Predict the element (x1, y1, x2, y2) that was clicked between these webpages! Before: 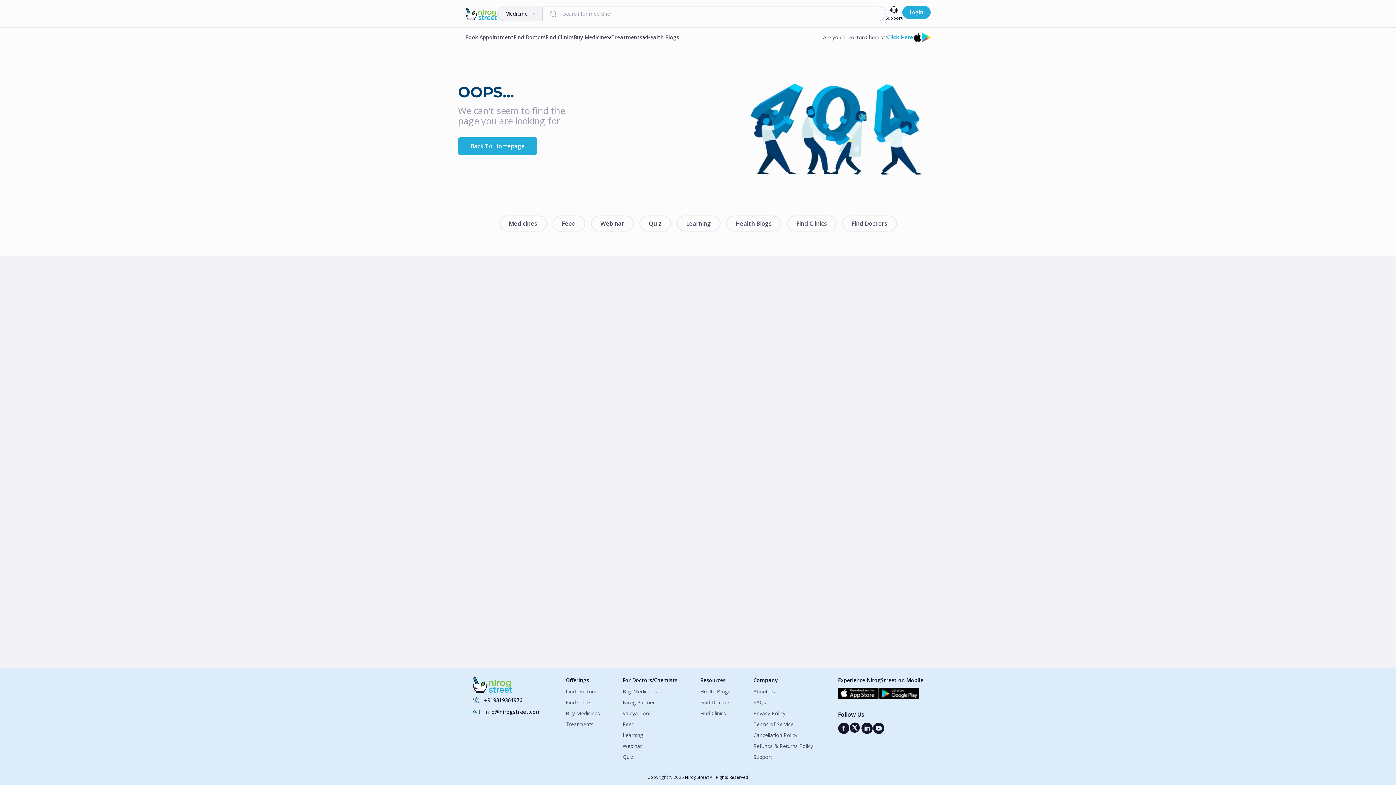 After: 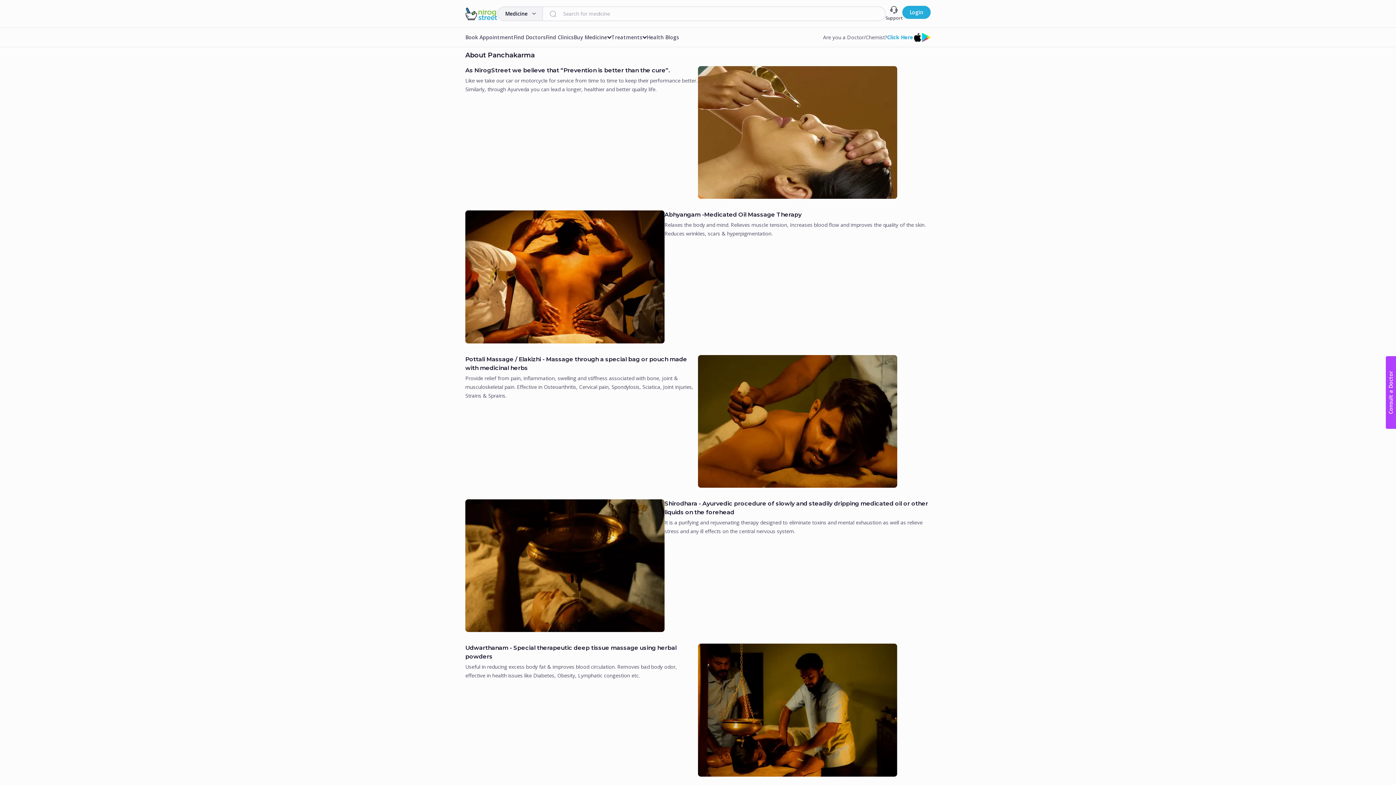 Action: bbox: (566, 721, 600, 728) label: Treatments